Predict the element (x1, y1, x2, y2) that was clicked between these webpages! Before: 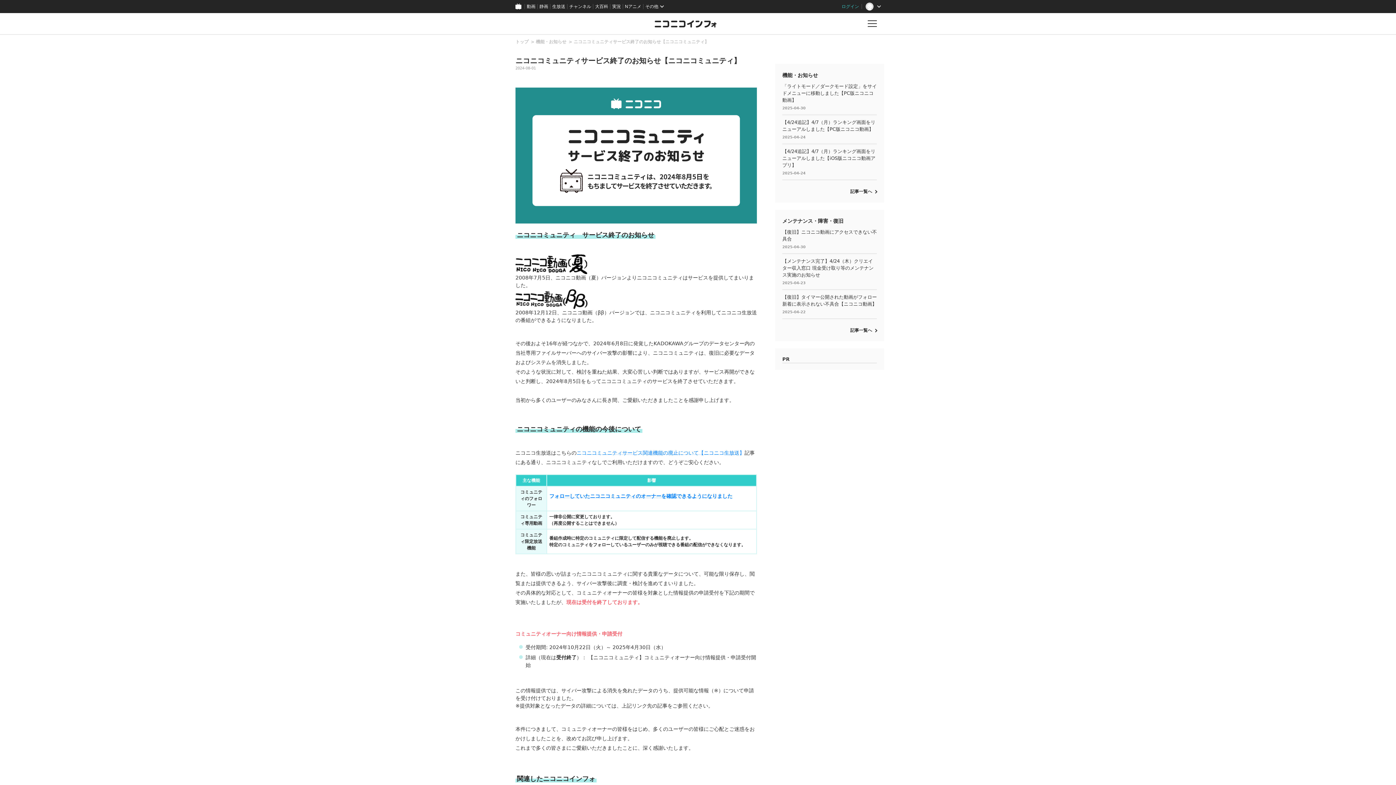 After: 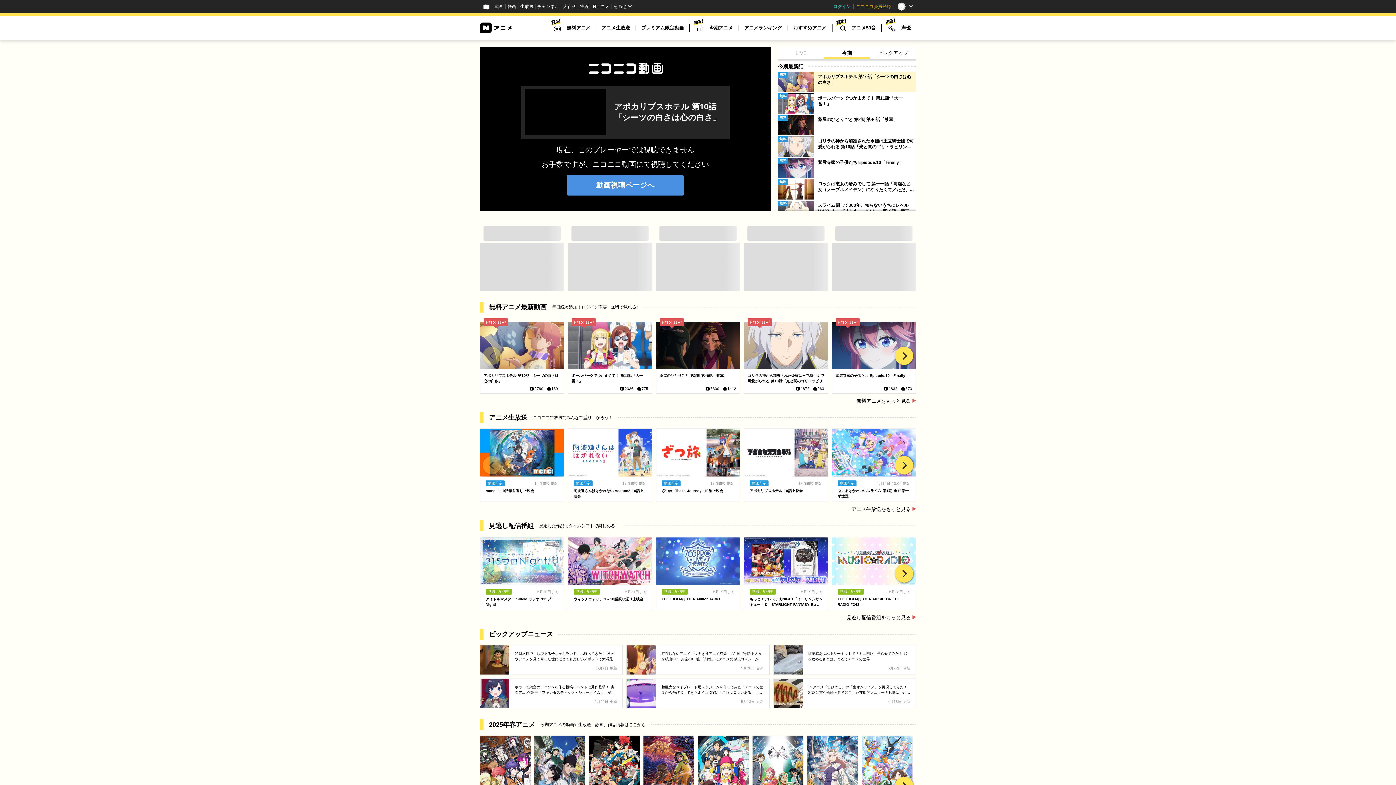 Action: bbox: (622, 0, 643, 13) label: Nアニメ